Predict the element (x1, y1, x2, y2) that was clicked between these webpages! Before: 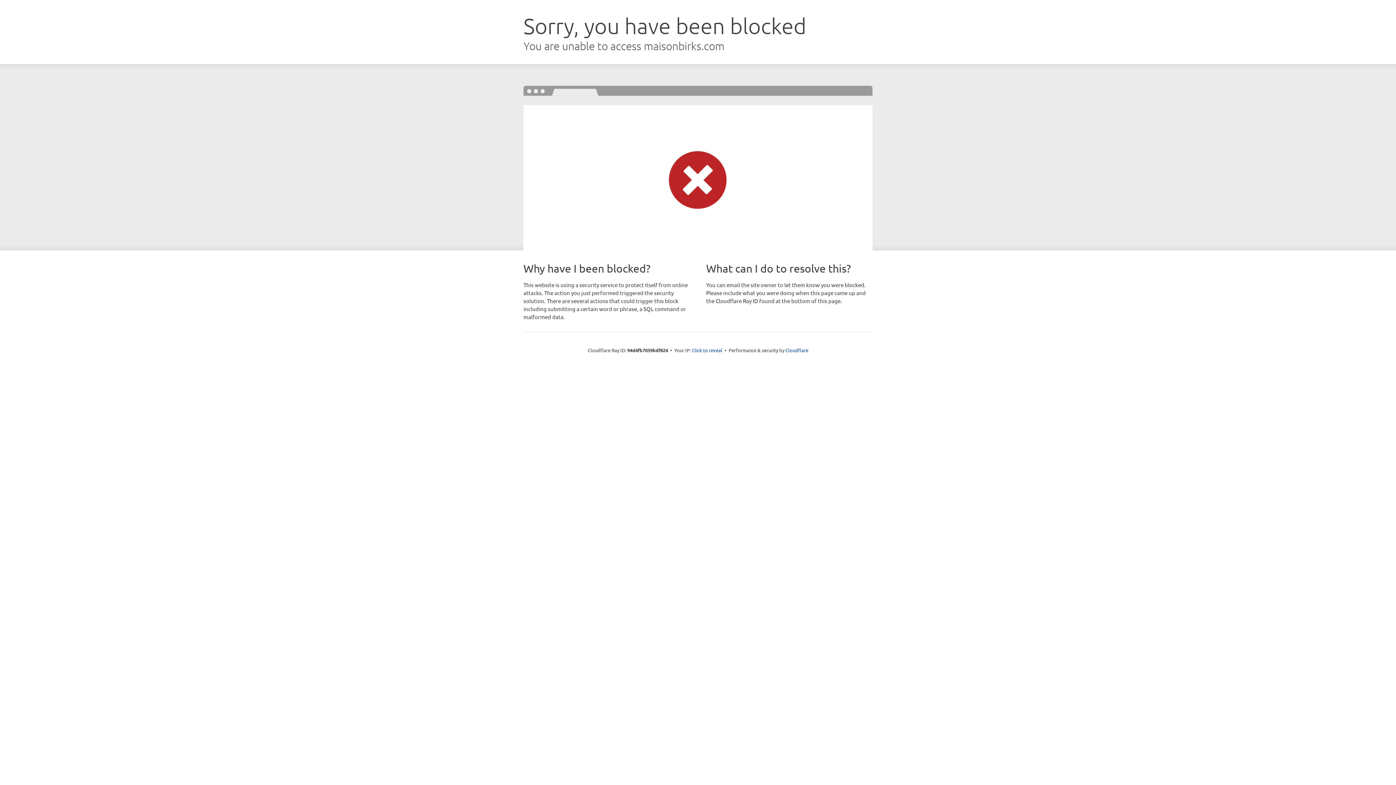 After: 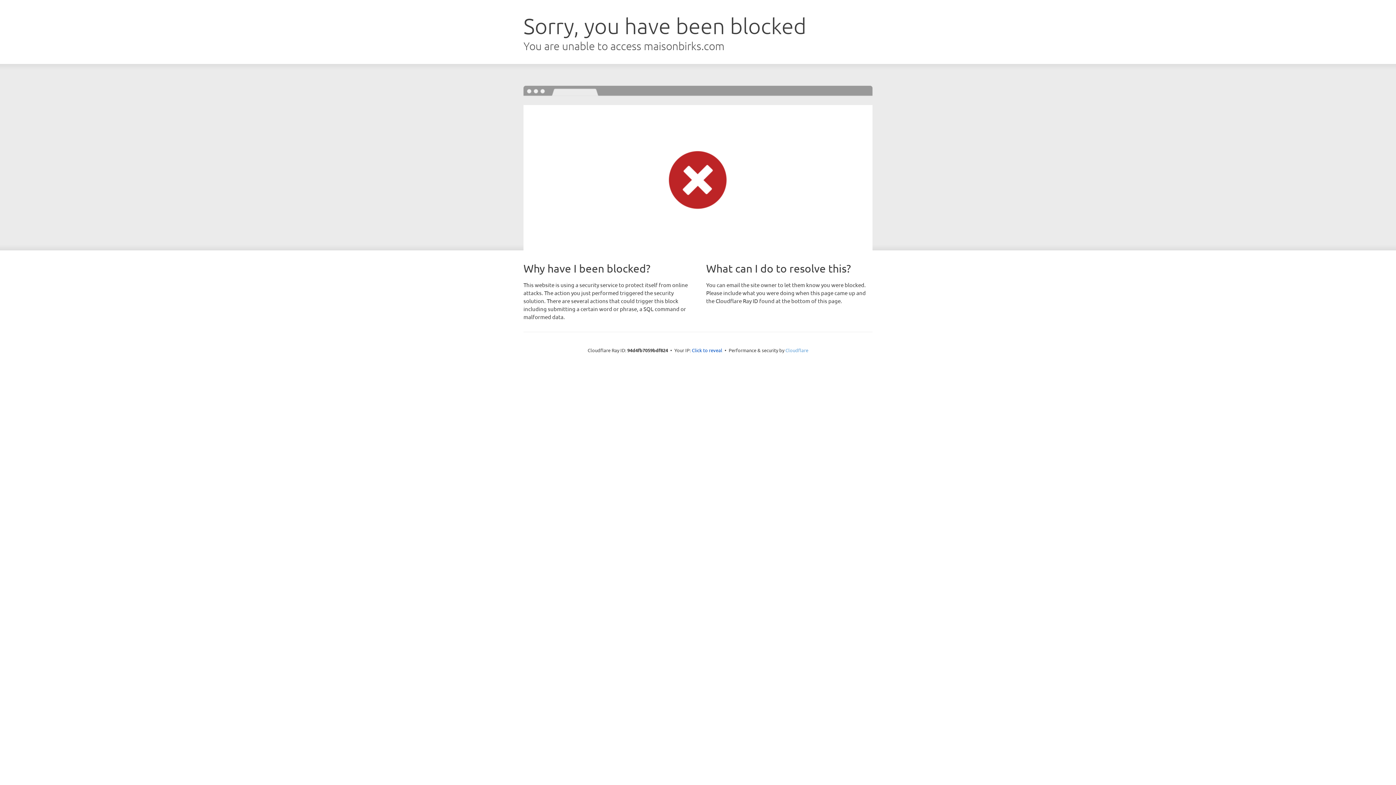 Action: bbox: (785, 347, 808, 353) label: Cloudflare